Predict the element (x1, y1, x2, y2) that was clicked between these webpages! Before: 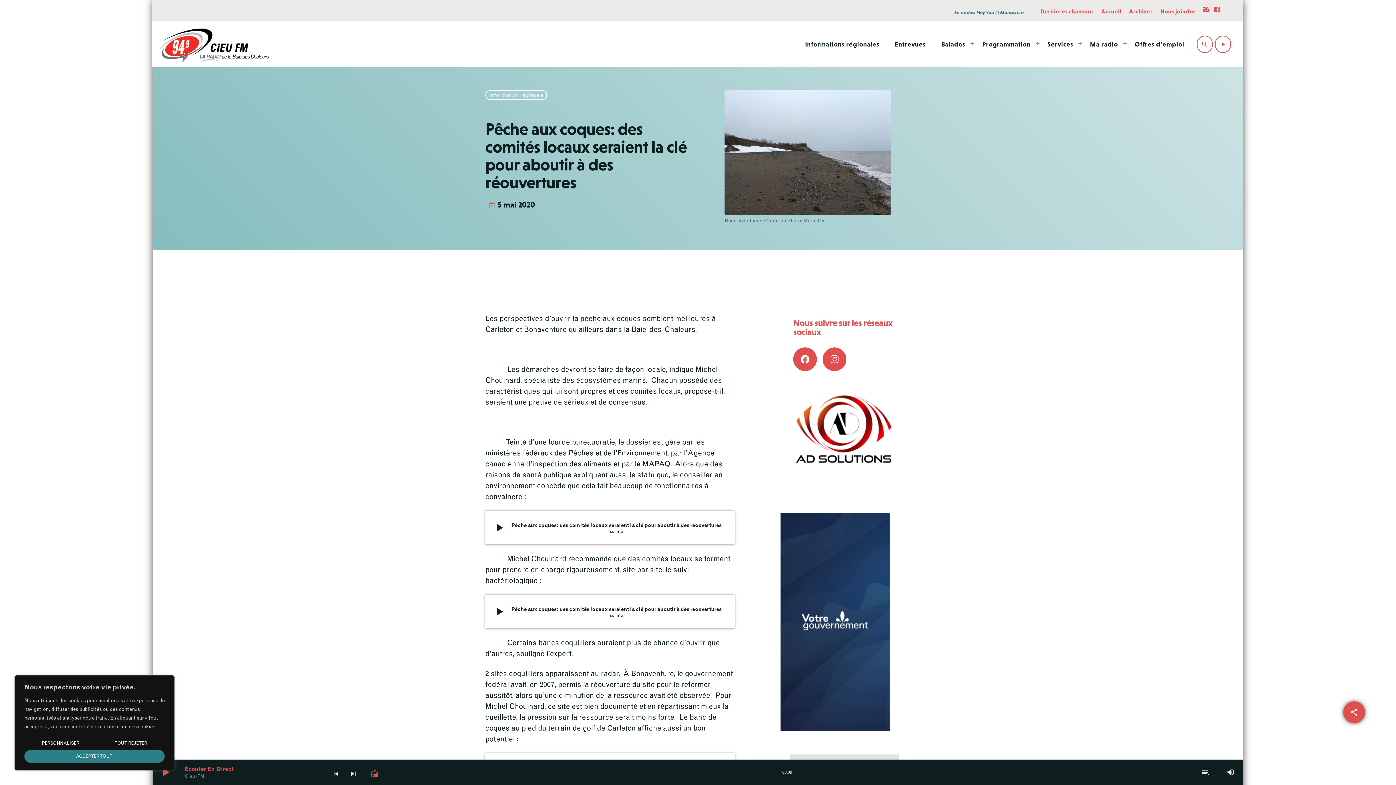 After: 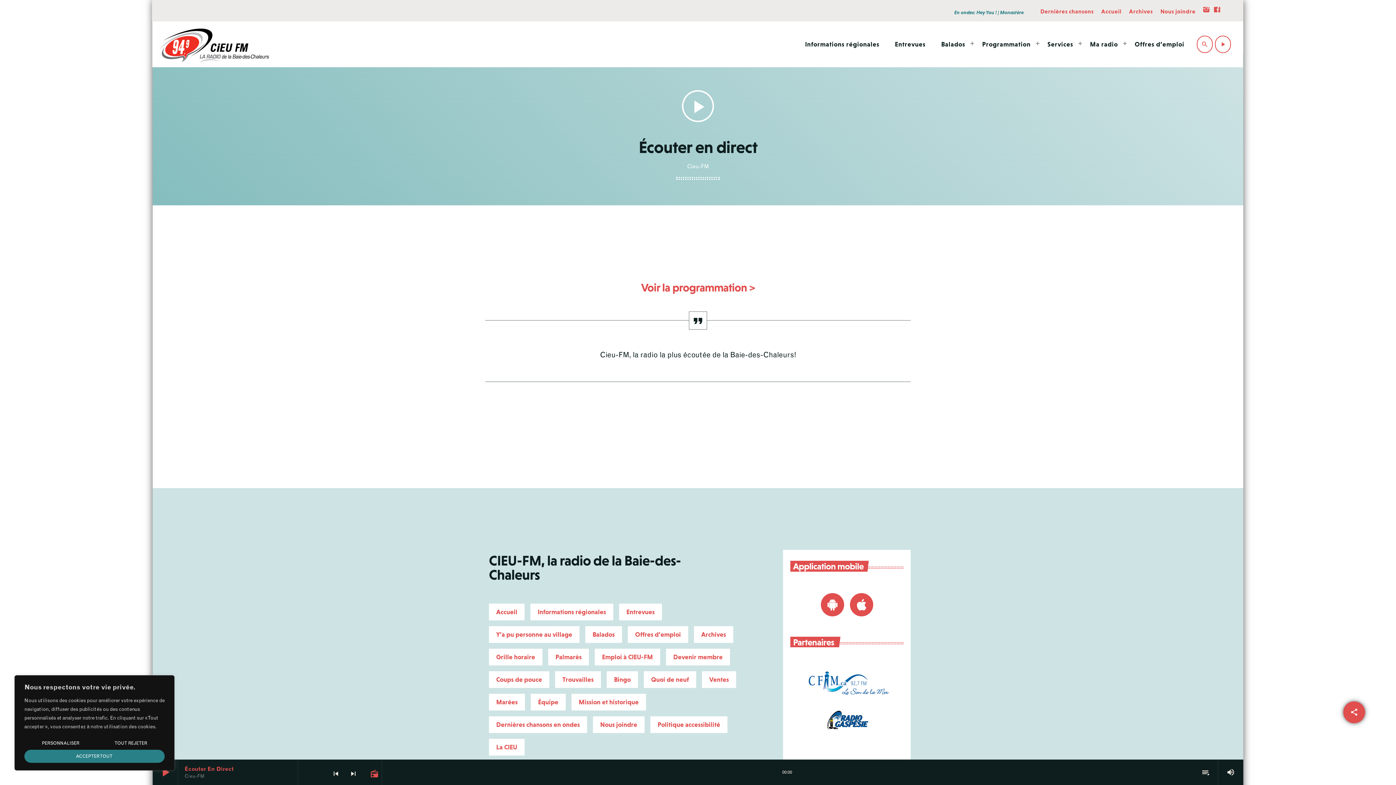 Action: bbox: (298, 760, 323, 785)